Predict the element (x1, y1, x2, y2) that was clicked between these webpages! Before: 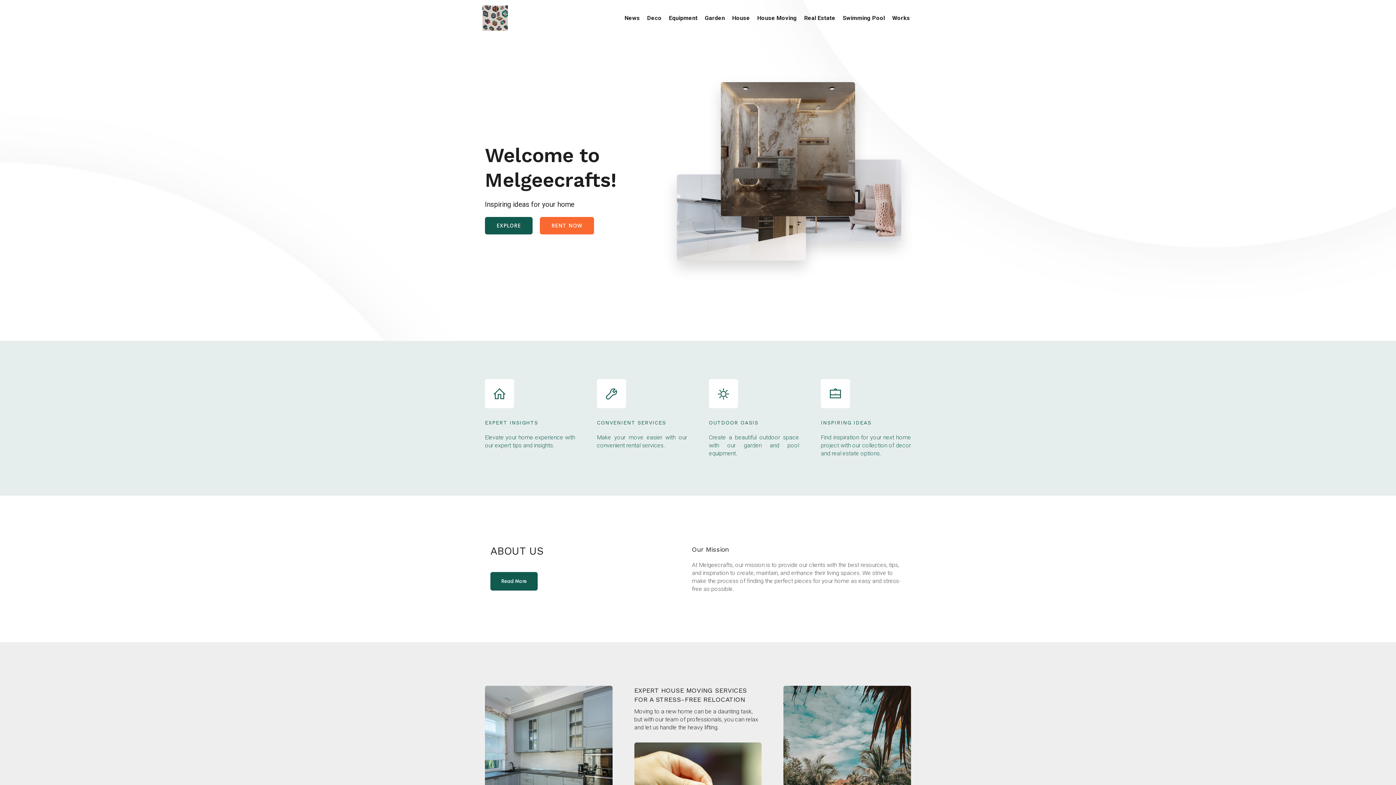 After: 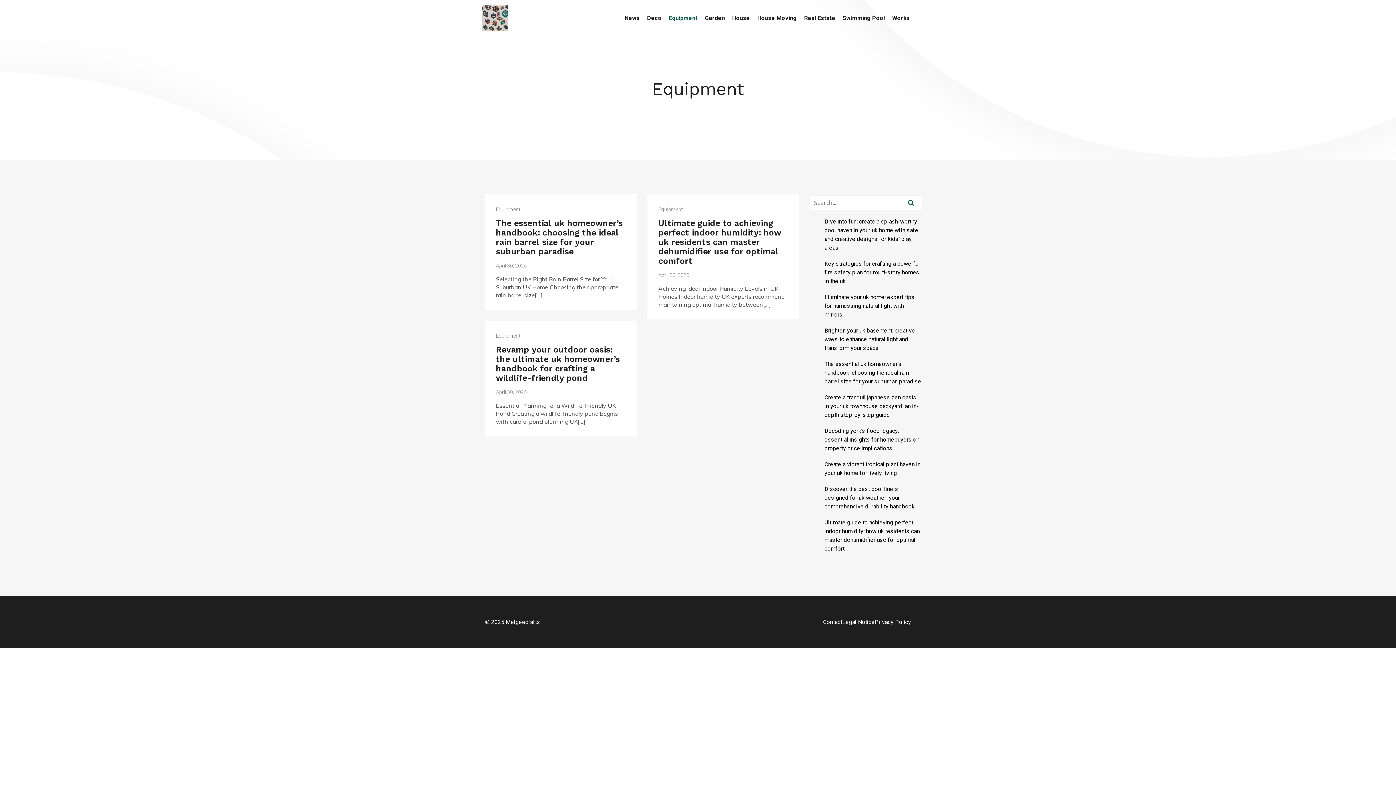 Action: label: Equipment bbox: (665, 10, 701, 26)